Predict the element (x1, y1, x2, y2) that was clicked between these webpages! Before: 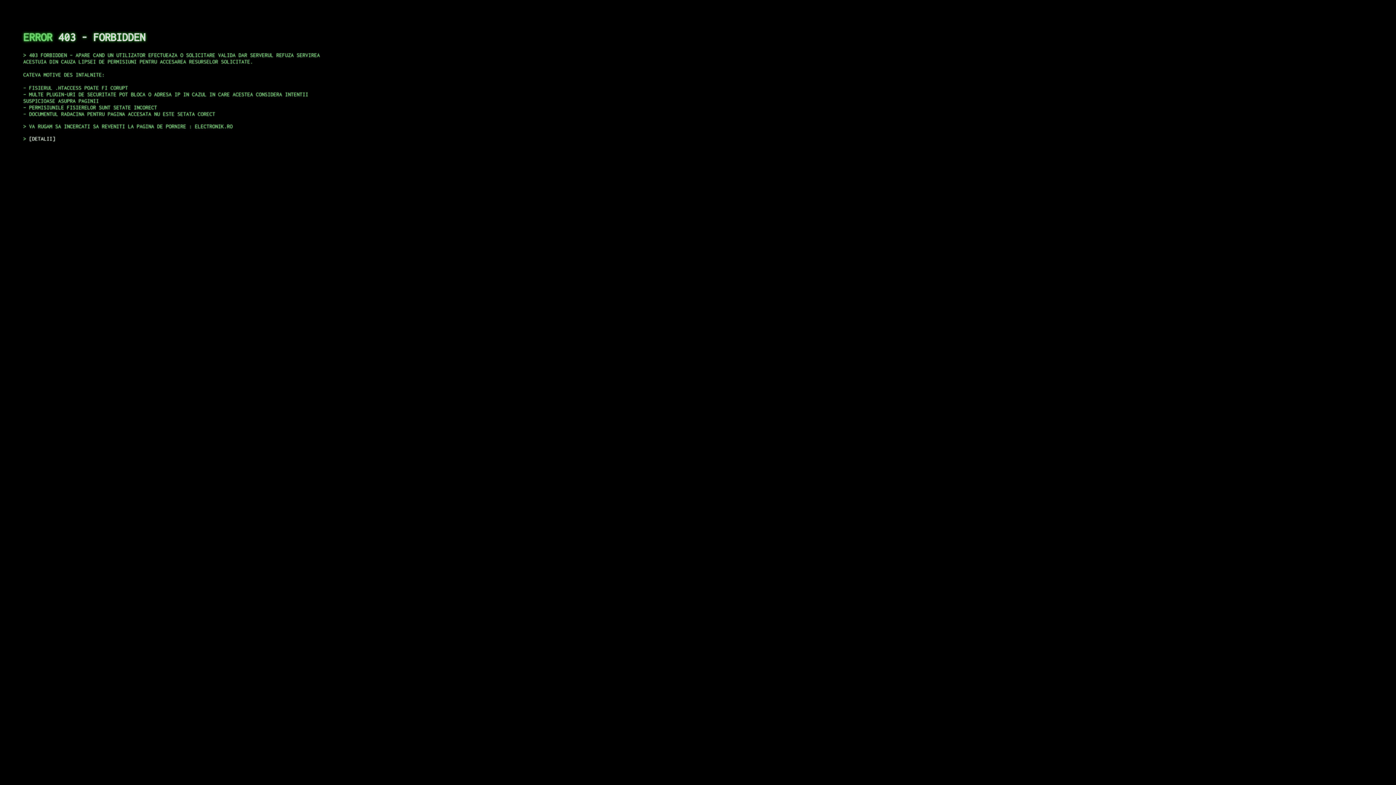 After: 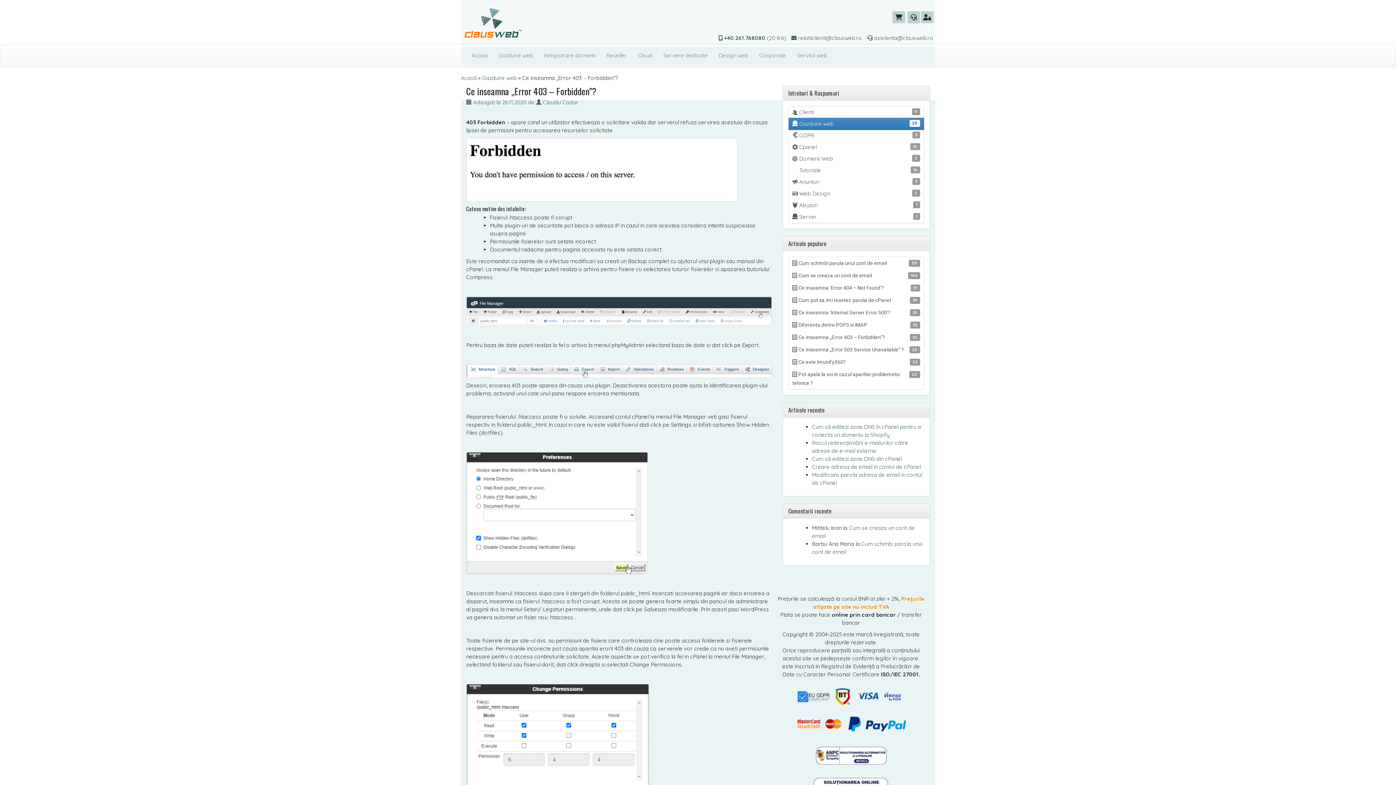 Action: label: DETALII bbox: (29, 135, 55, 141)